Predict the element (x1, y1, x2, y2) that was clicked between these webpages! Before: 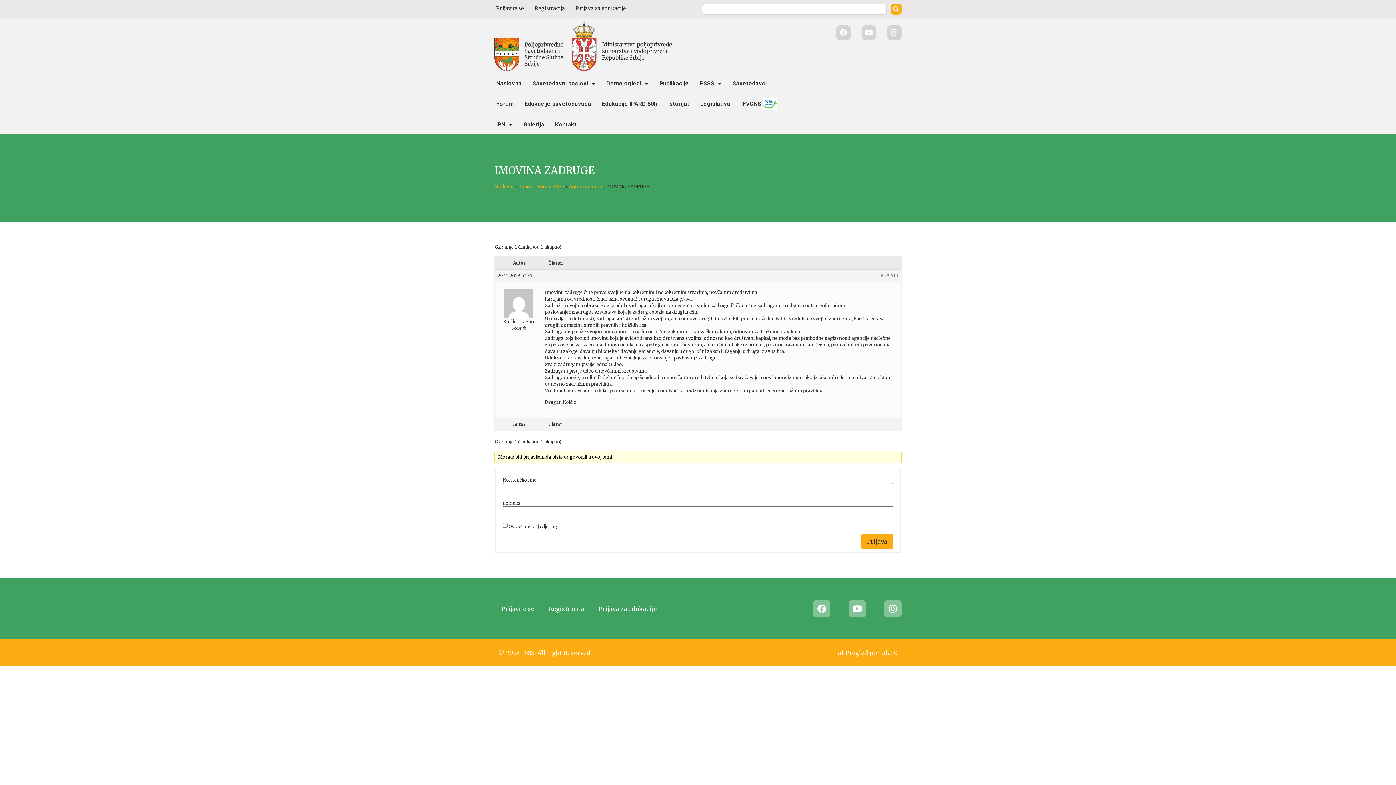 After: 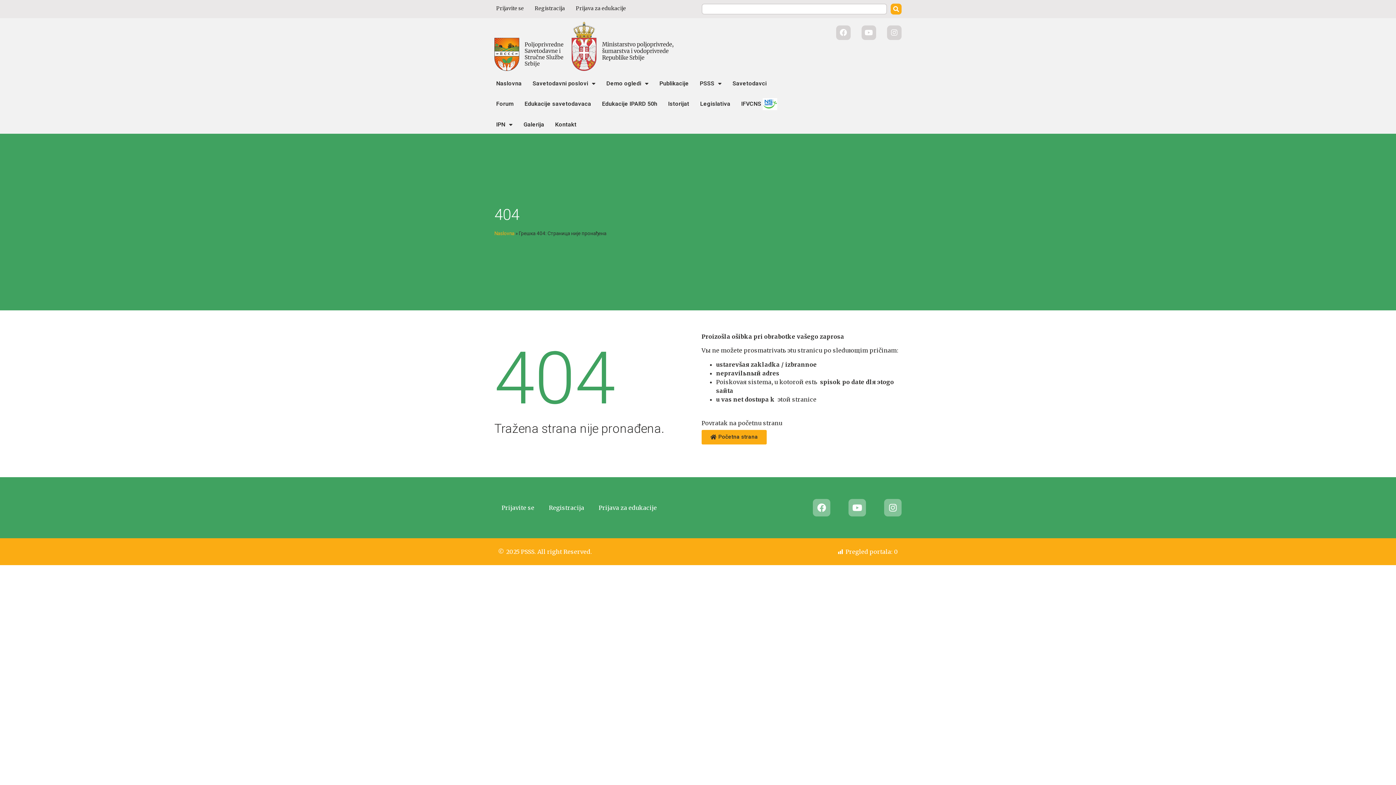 Action: label: Topics bbox: (518, 183, 533, 189)